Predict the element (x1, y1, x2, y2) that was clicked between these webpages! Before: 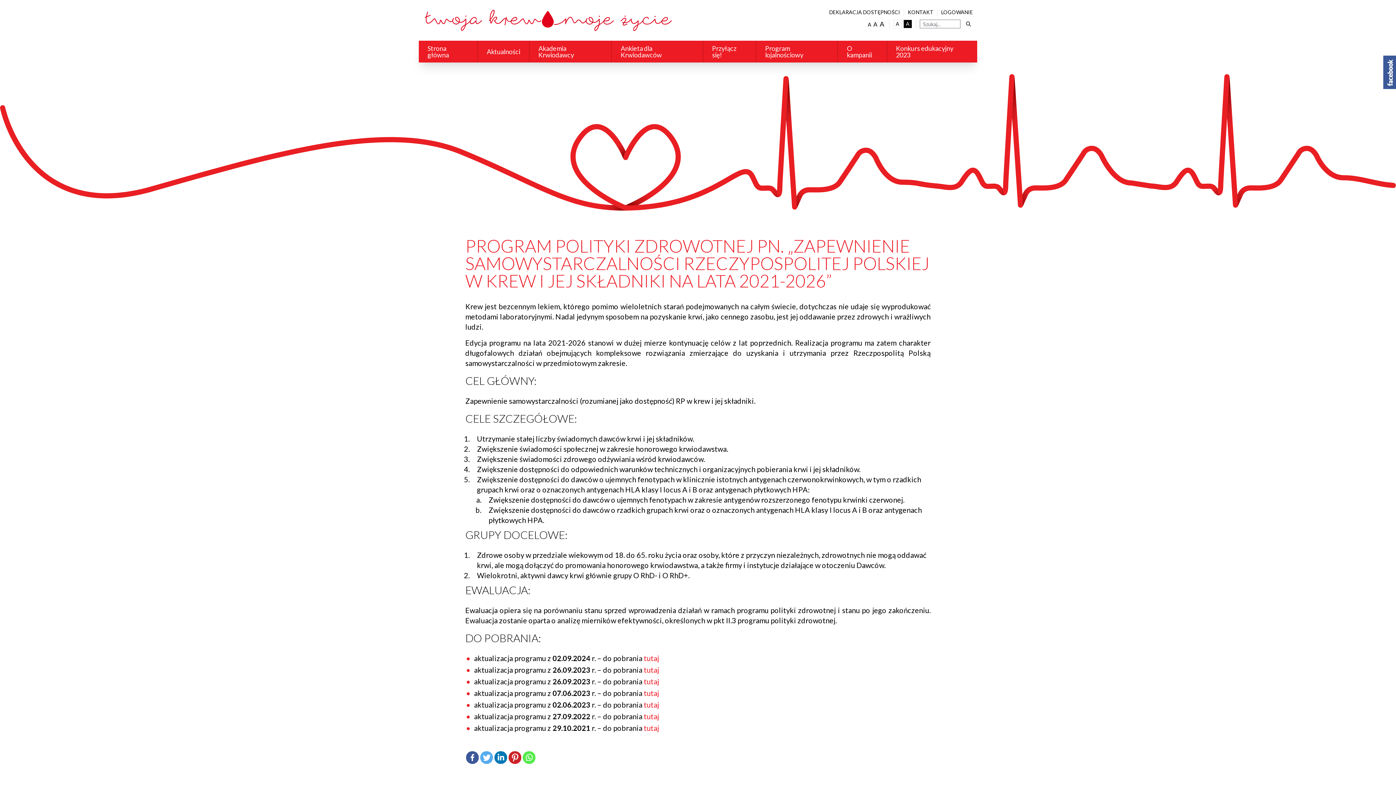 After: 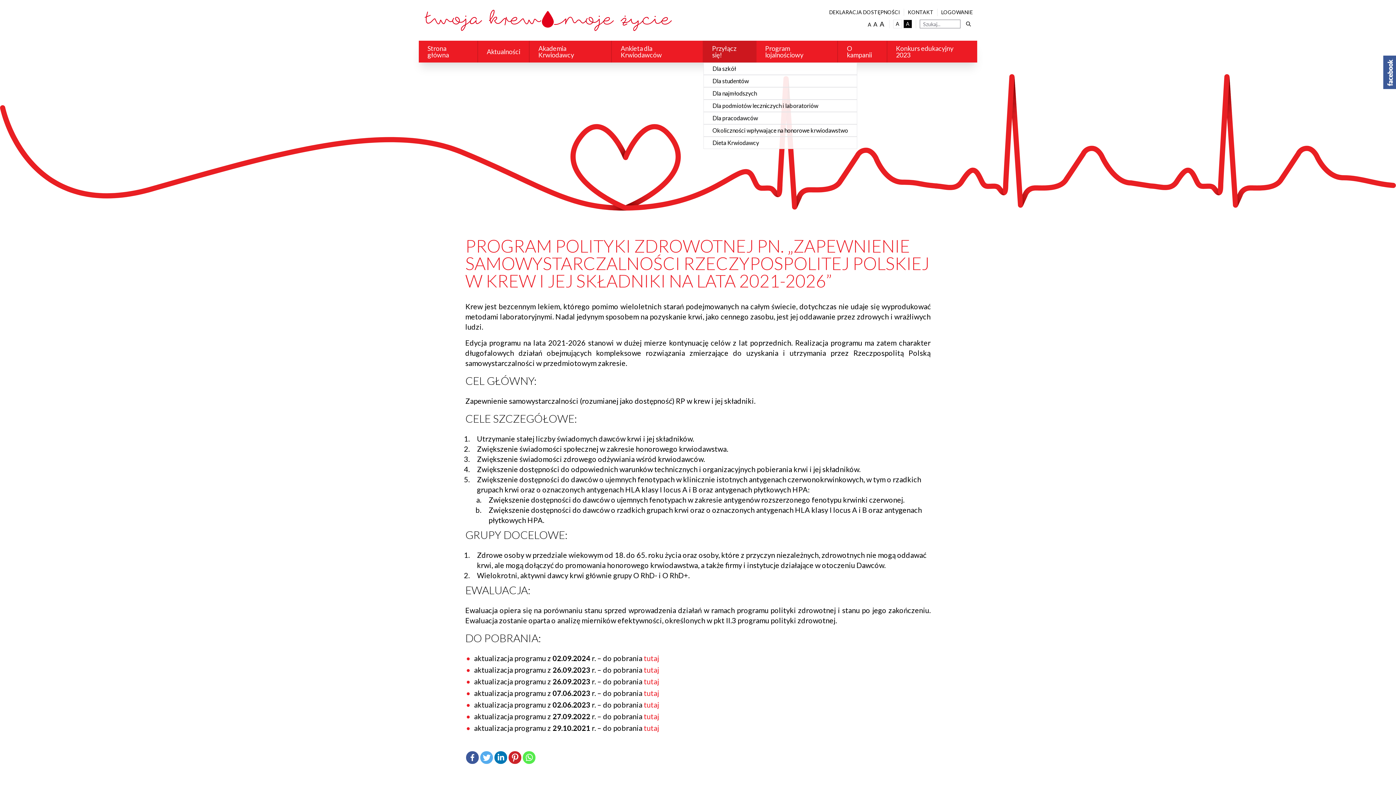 Action: label: Przyłącz się! bbox: (703, 40, 755, 62)